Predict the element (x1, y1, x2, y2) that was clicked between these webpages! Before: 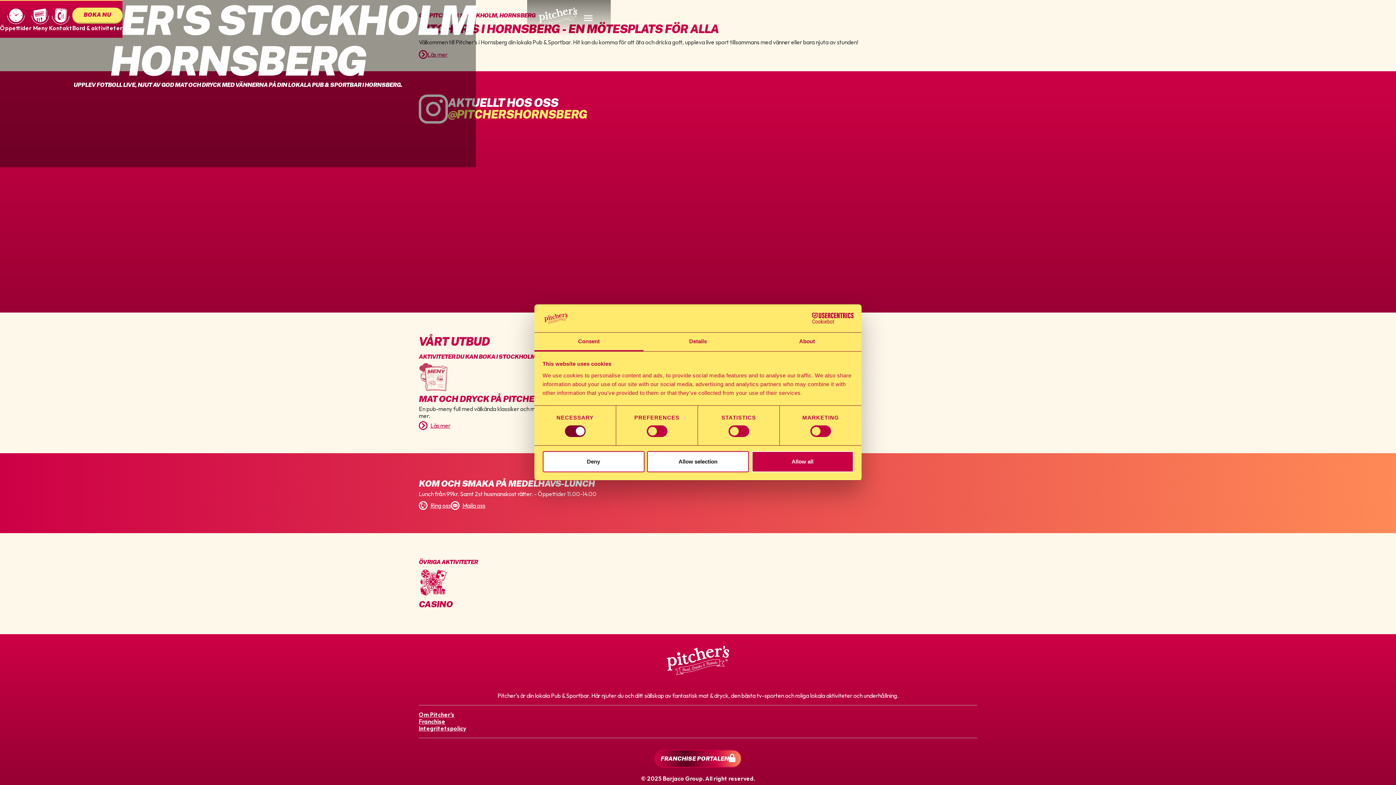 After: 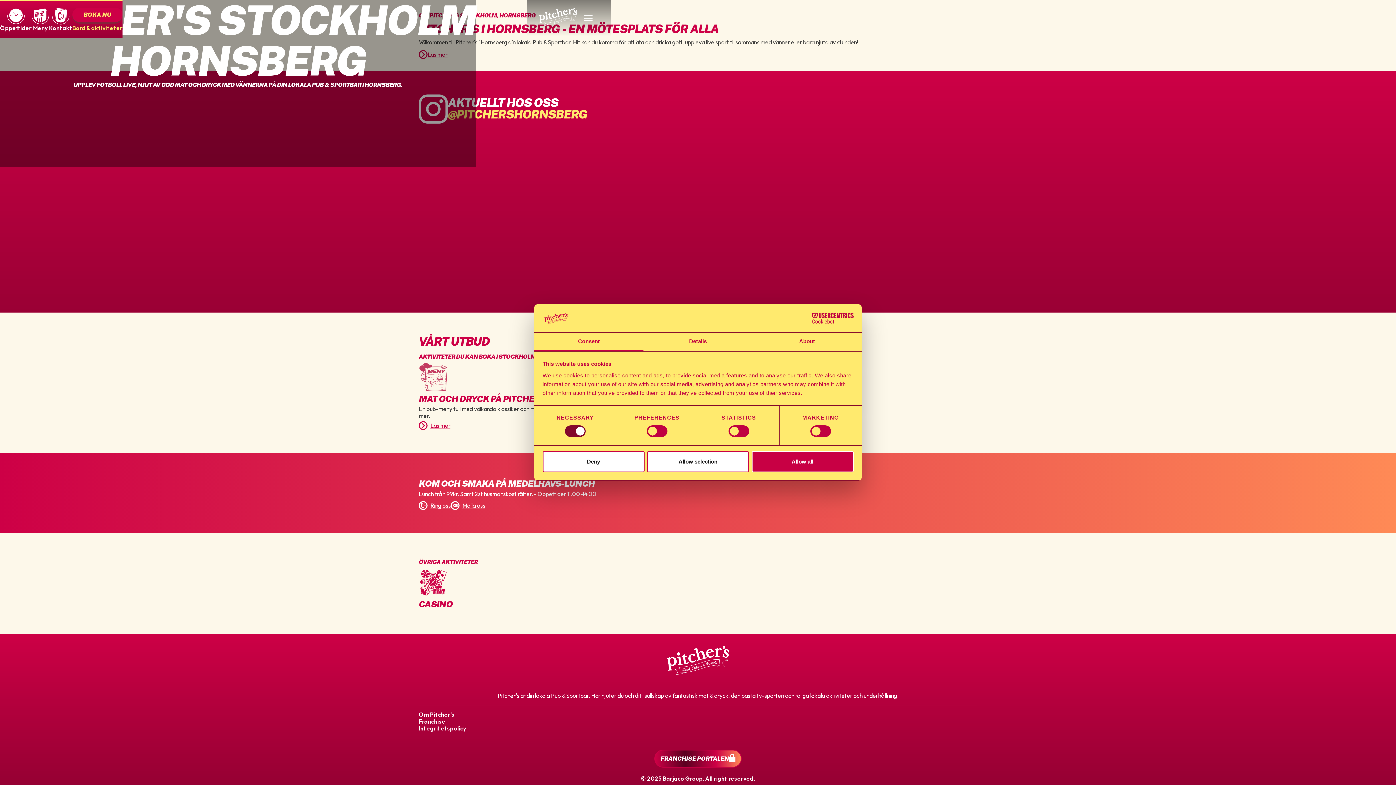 Action: label: BOKA NU bbox: (72, 7, 122, 22)